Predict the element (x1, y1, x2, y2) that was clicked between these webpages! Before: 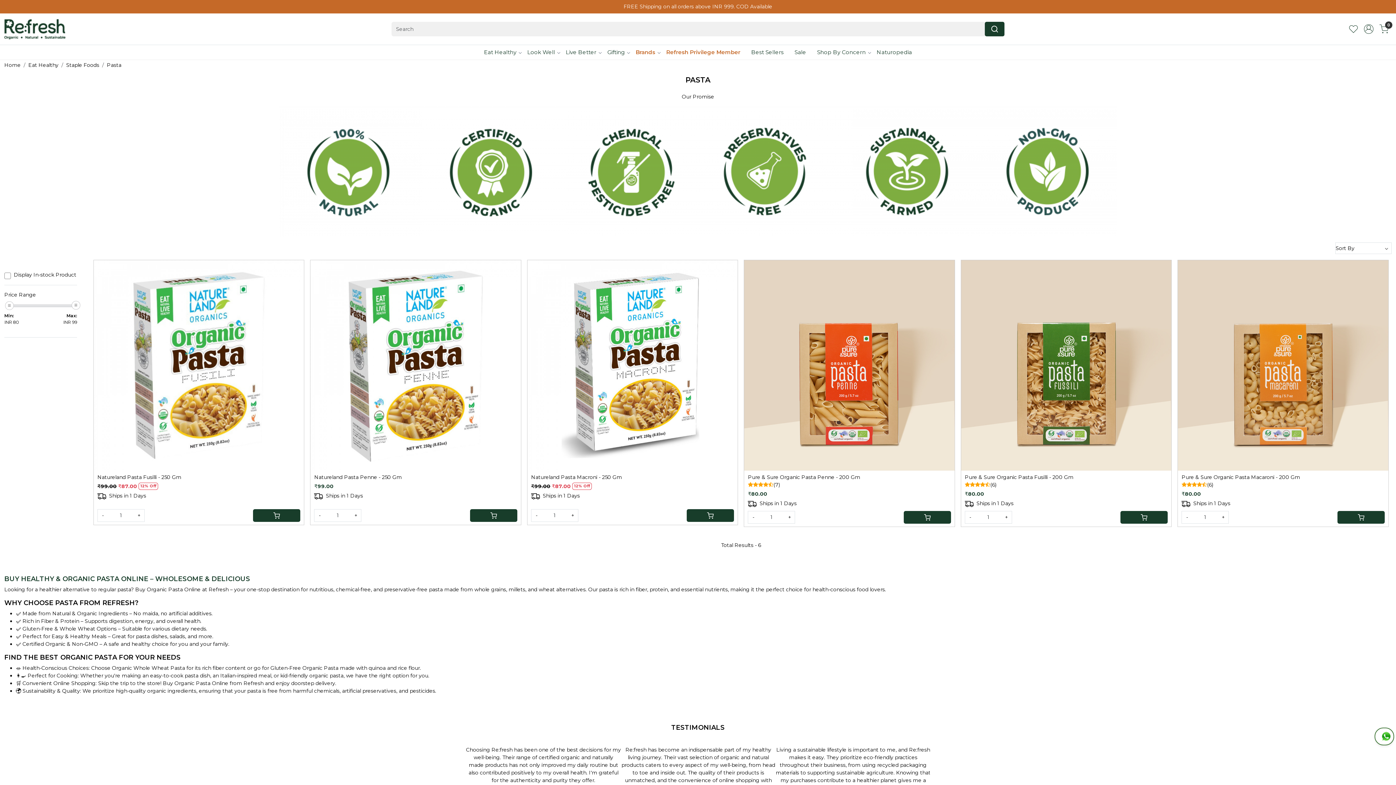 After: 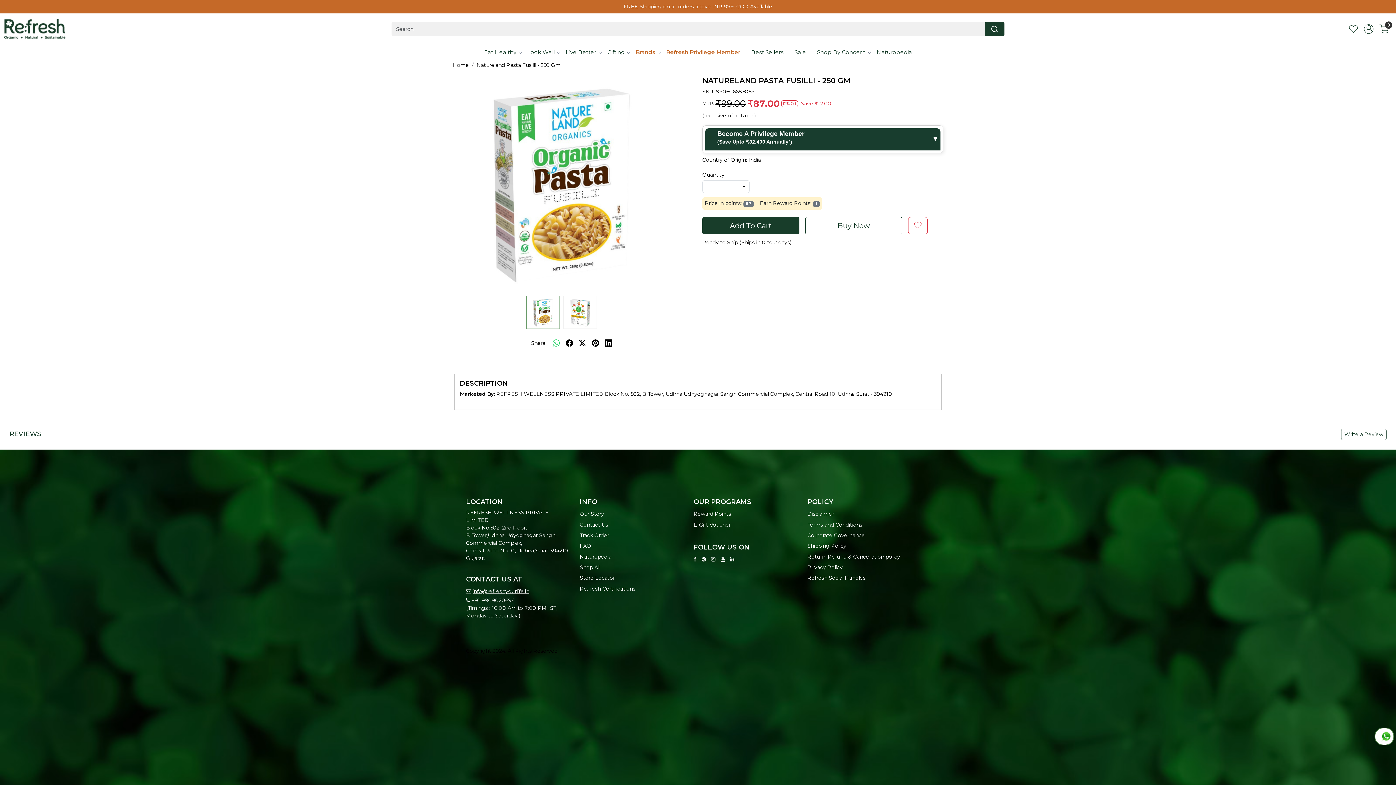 Action: bbox: (97, 473, 300, 481) label: Natureland Pasta Fusilli - 250 Gm